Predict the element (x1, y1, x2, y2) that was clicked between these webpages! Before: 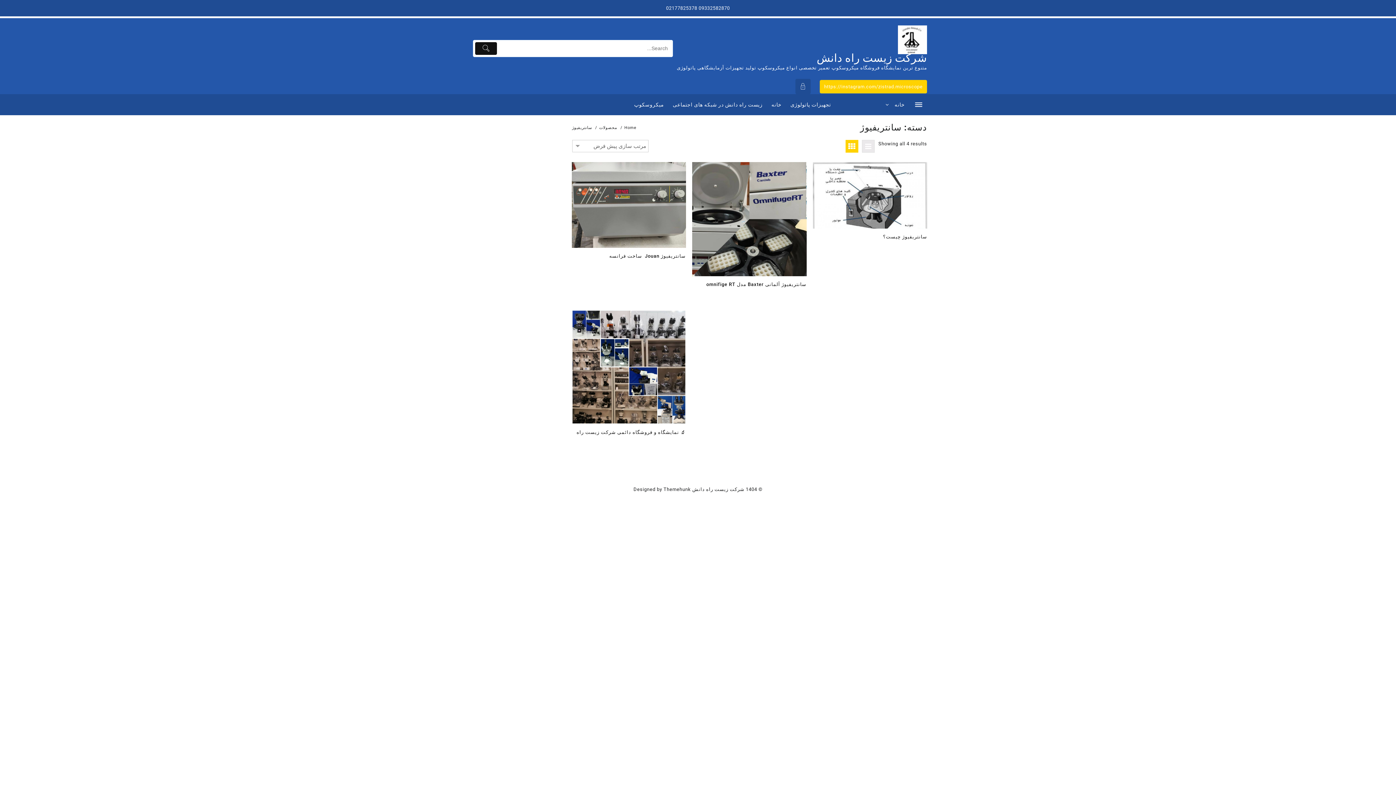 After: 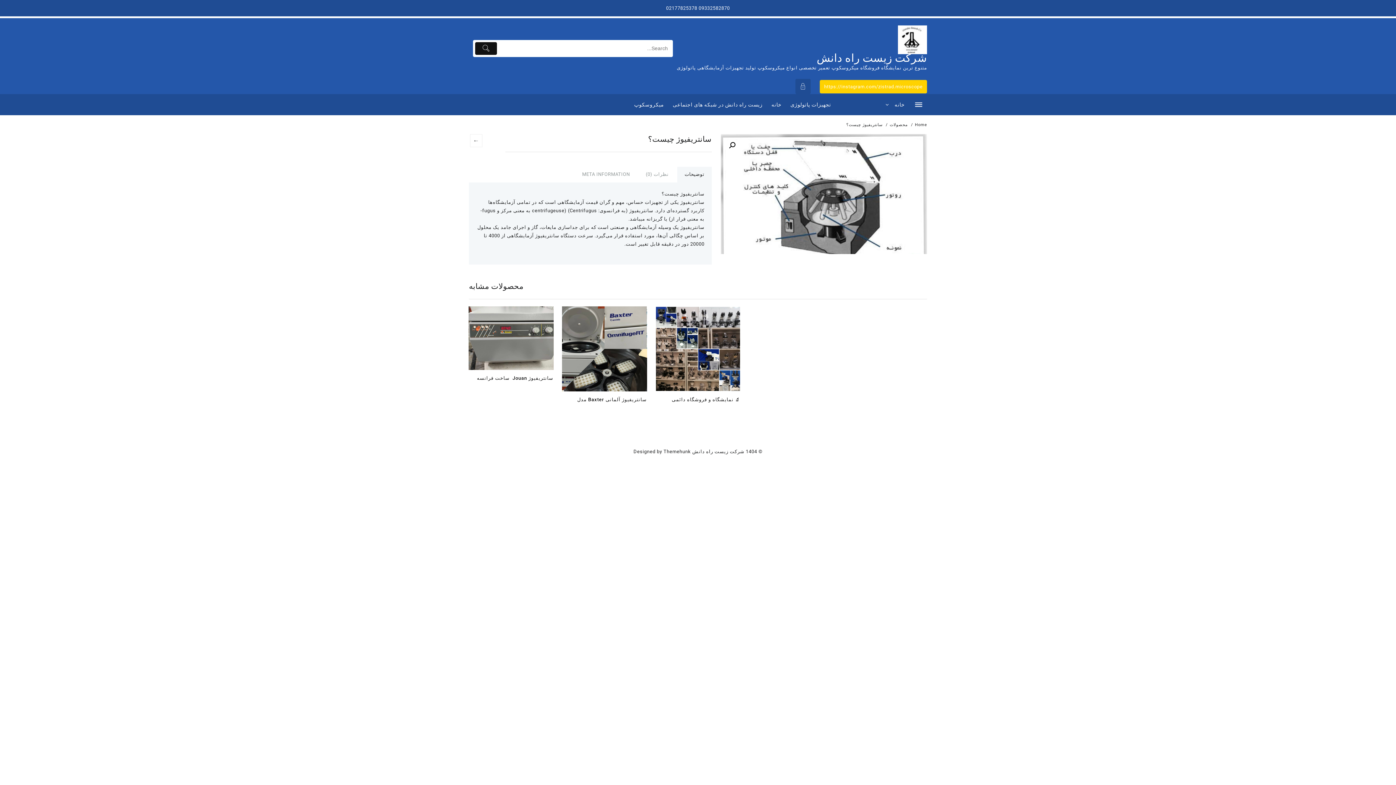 Action: label: خواندن بیشتر درباره “سانتریفیوژ چیست؟” bbox: (913, 242, 925, 255)